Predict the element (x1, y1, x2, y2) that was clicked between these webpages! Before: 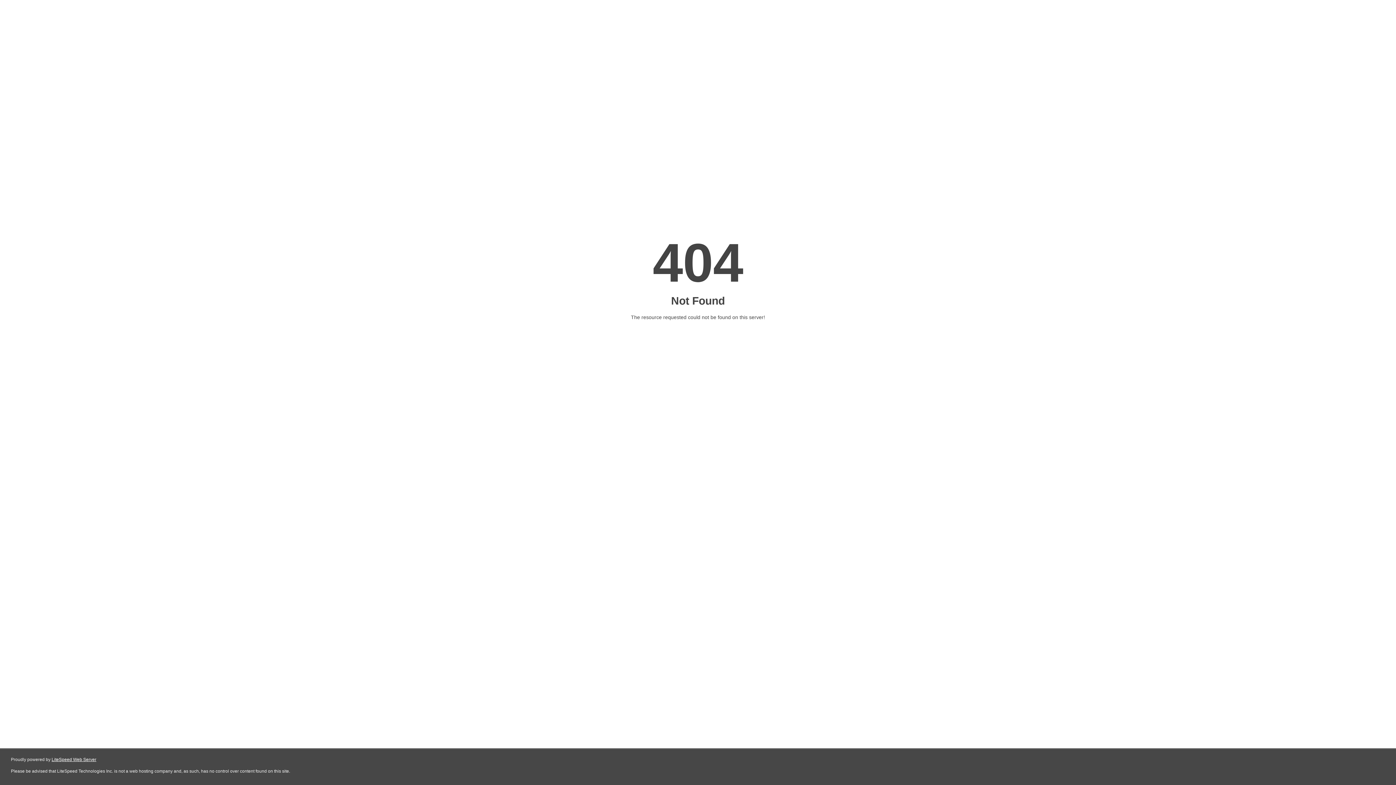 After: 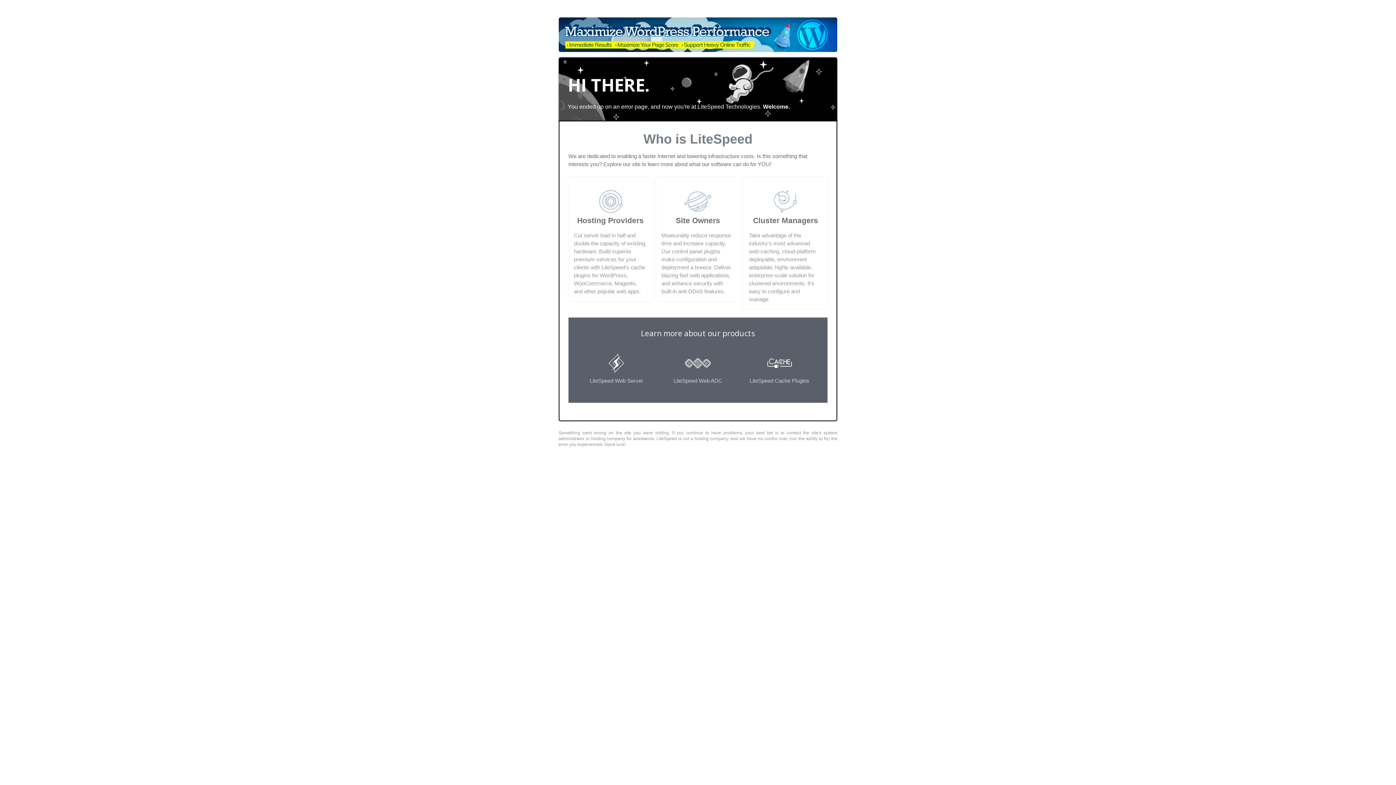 Action: bbox: (51, 757, 96, 762) label: LiteSpeed Web Server